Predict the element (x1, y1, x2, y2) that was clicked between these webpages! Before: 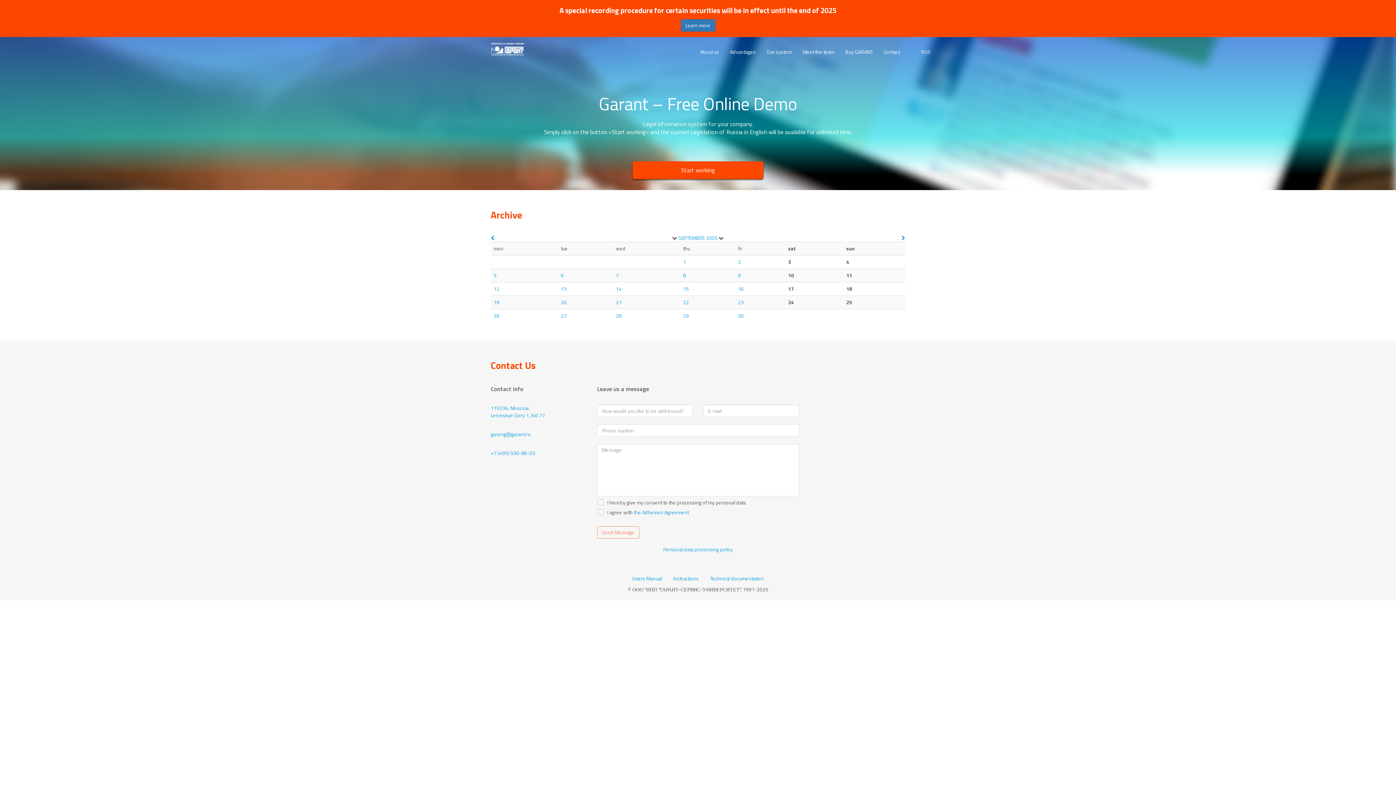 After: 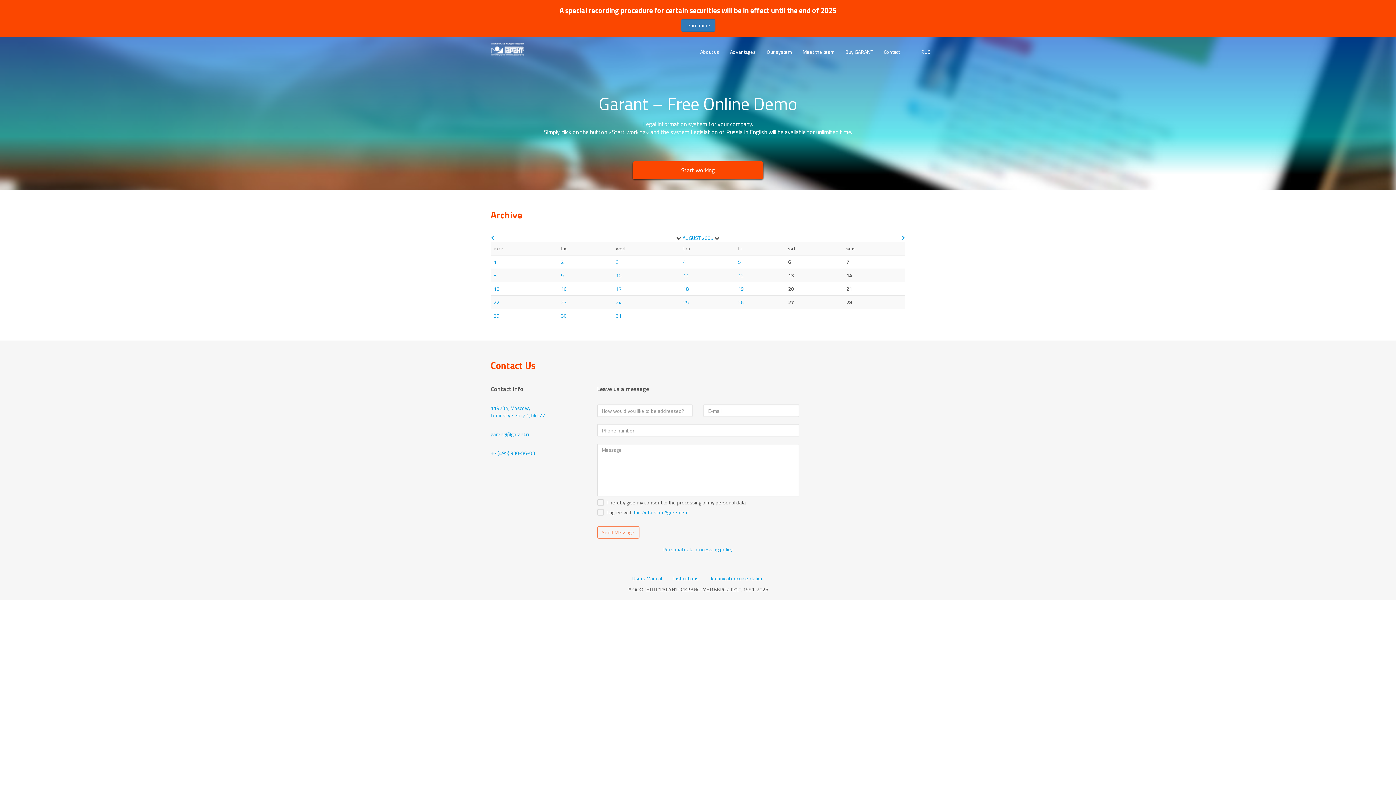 Action: bbox: (490, 234, 494, 241)